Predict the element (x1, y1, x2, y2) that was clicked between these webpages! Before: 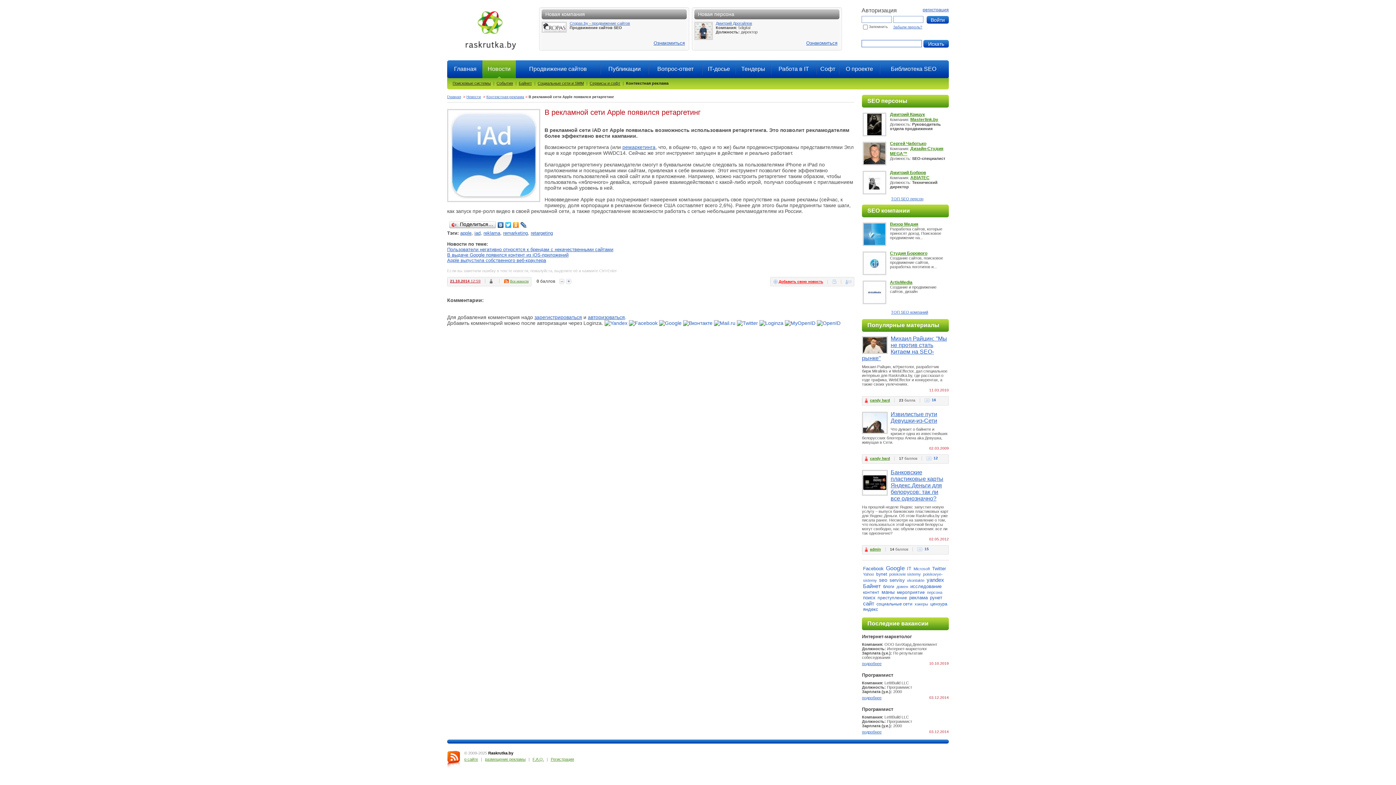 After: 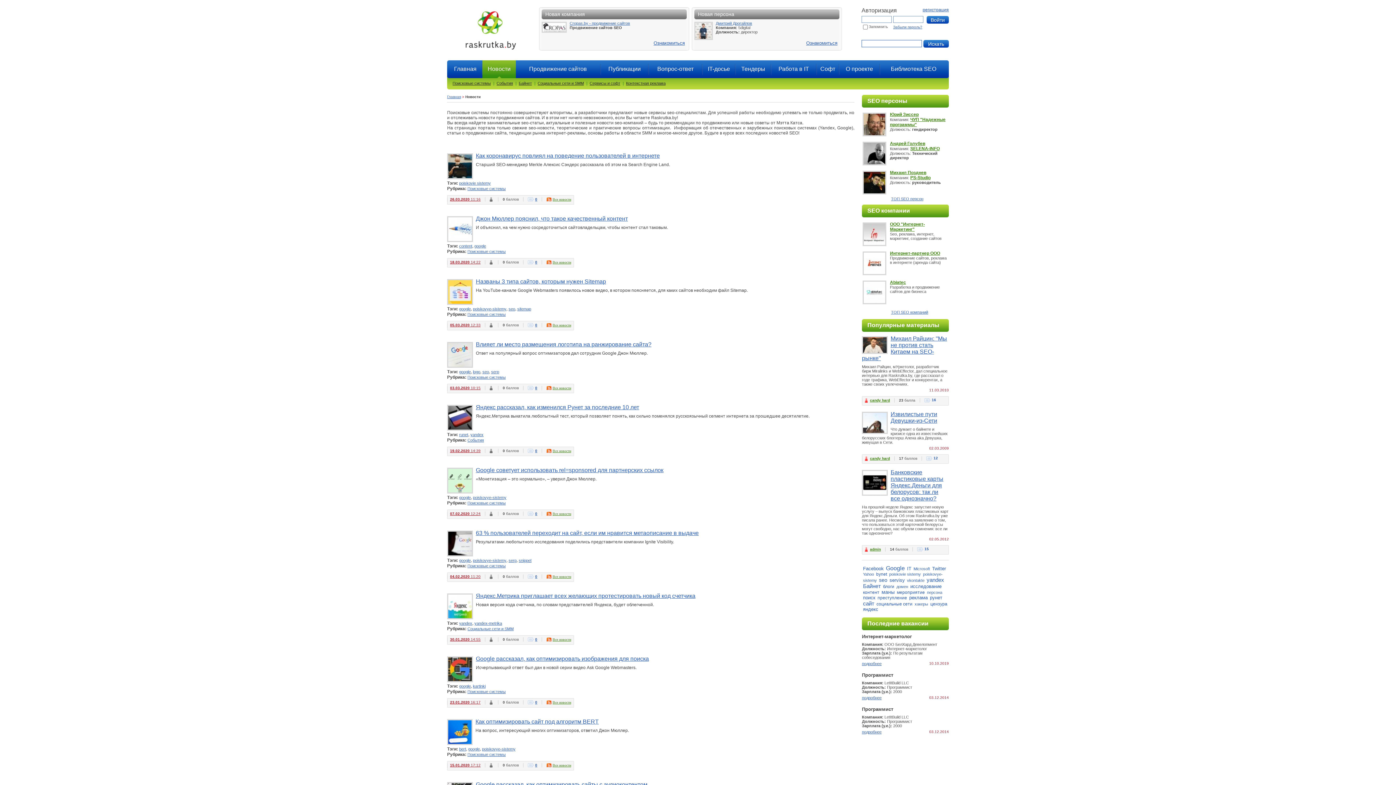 Action: bbox: (466, 94, 481, 98) label: Новости